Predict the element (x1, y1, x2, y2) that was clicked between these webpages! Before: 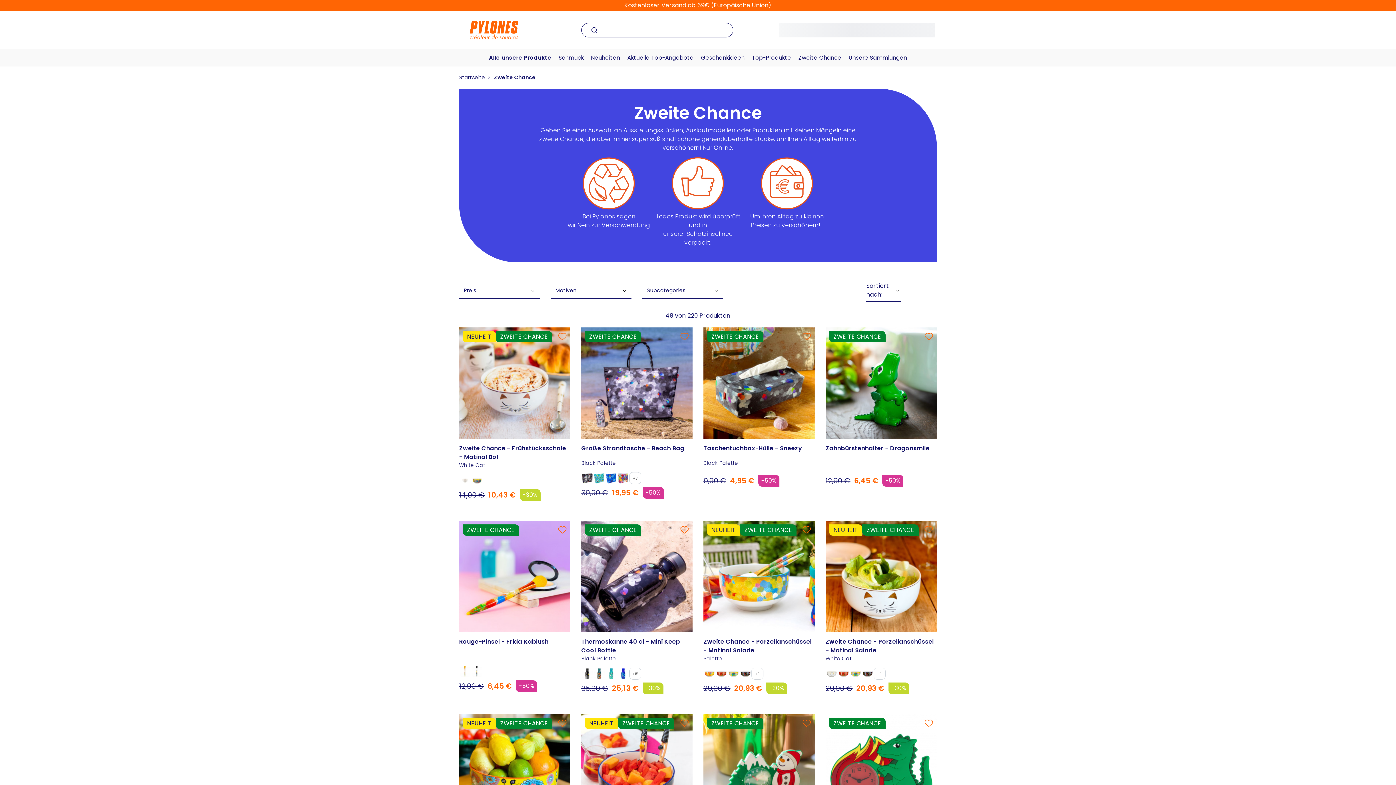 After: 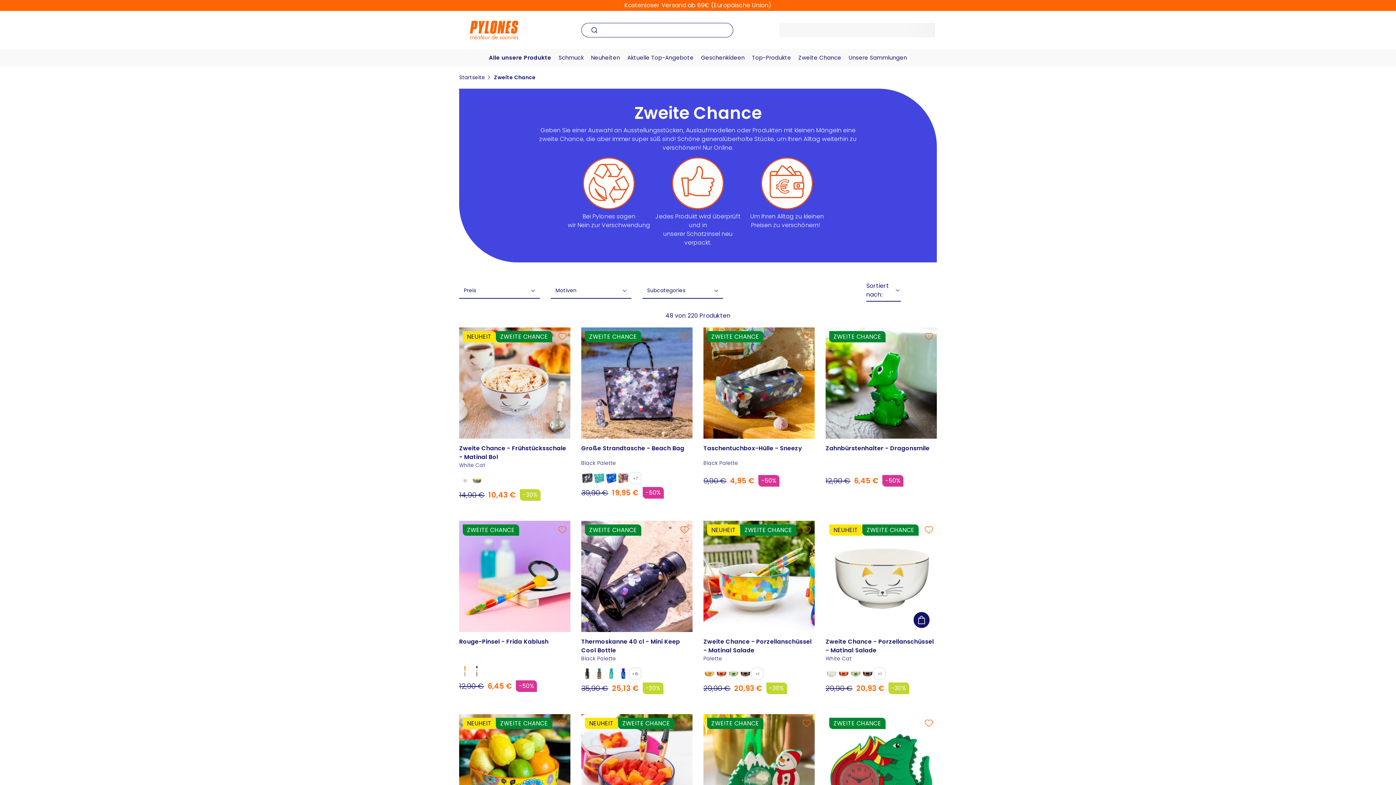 Action: bbox: (913, 612, 929, 628)